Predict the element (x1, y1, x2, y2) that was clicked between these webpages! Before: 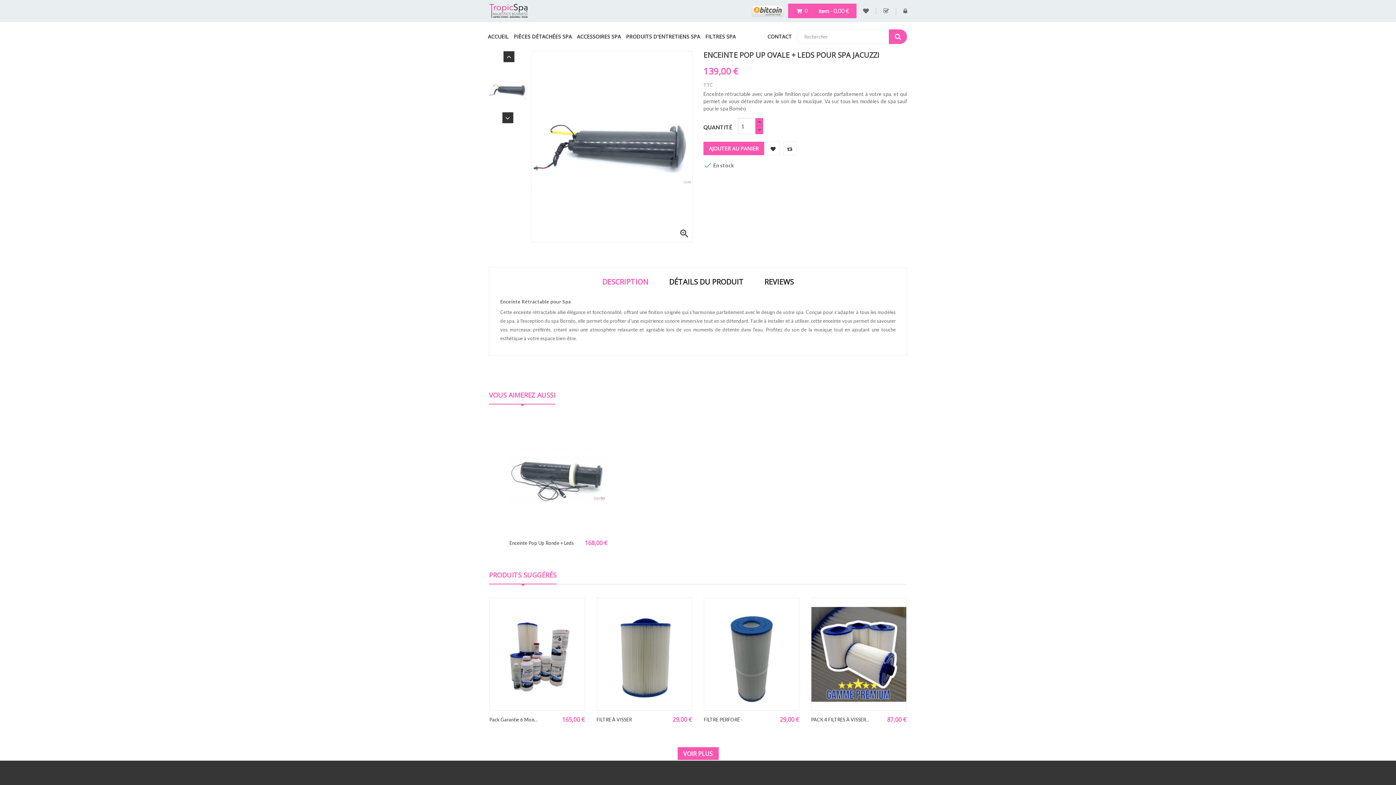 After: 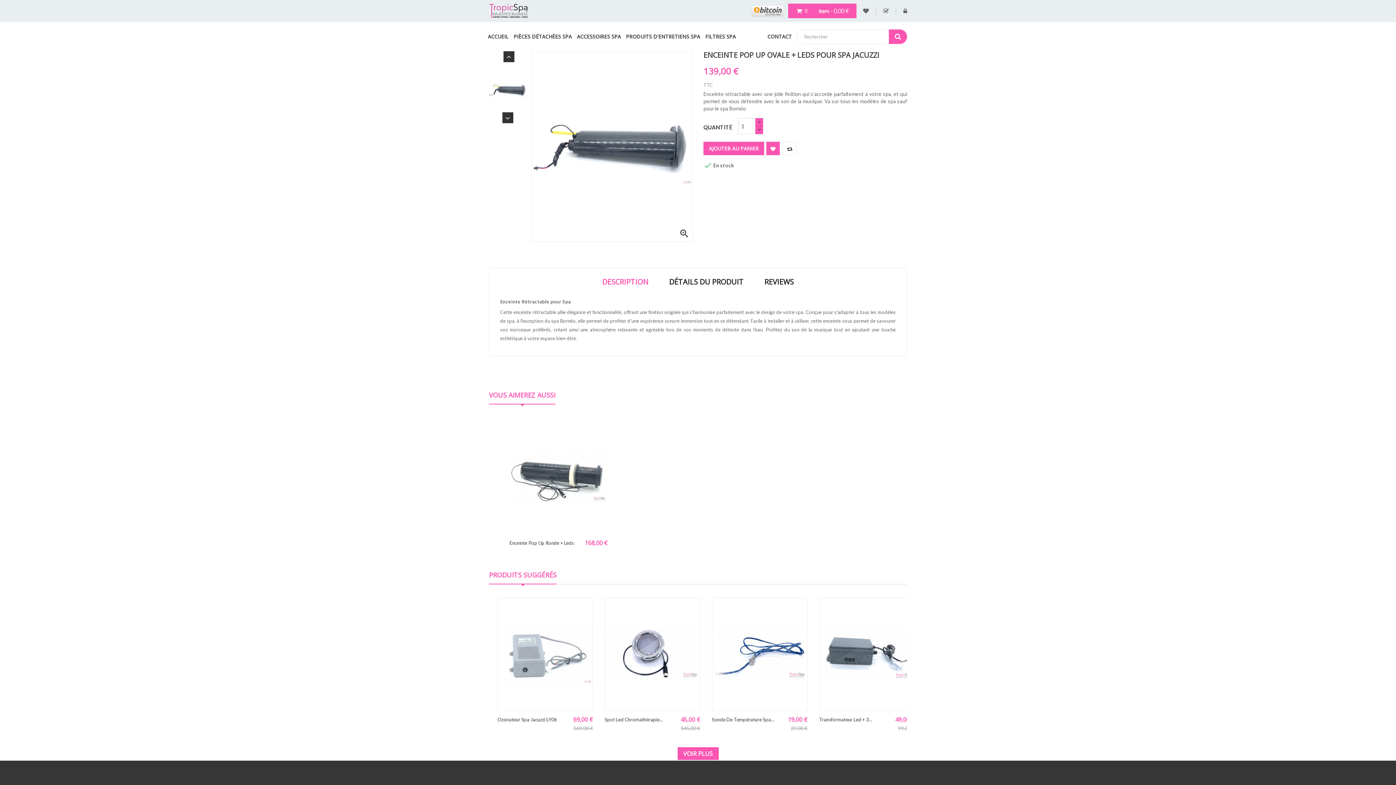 Action: bbox: (766, 142, 779, 154)